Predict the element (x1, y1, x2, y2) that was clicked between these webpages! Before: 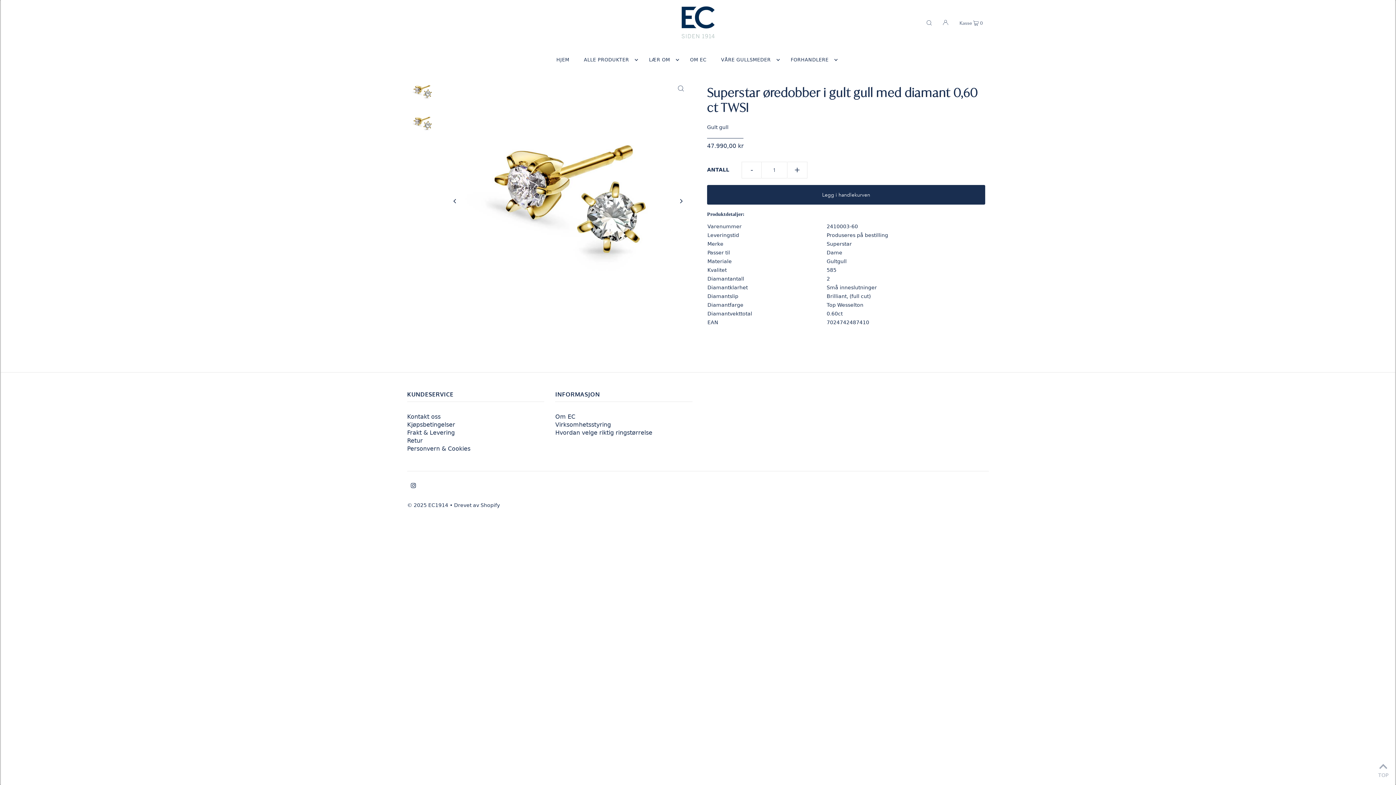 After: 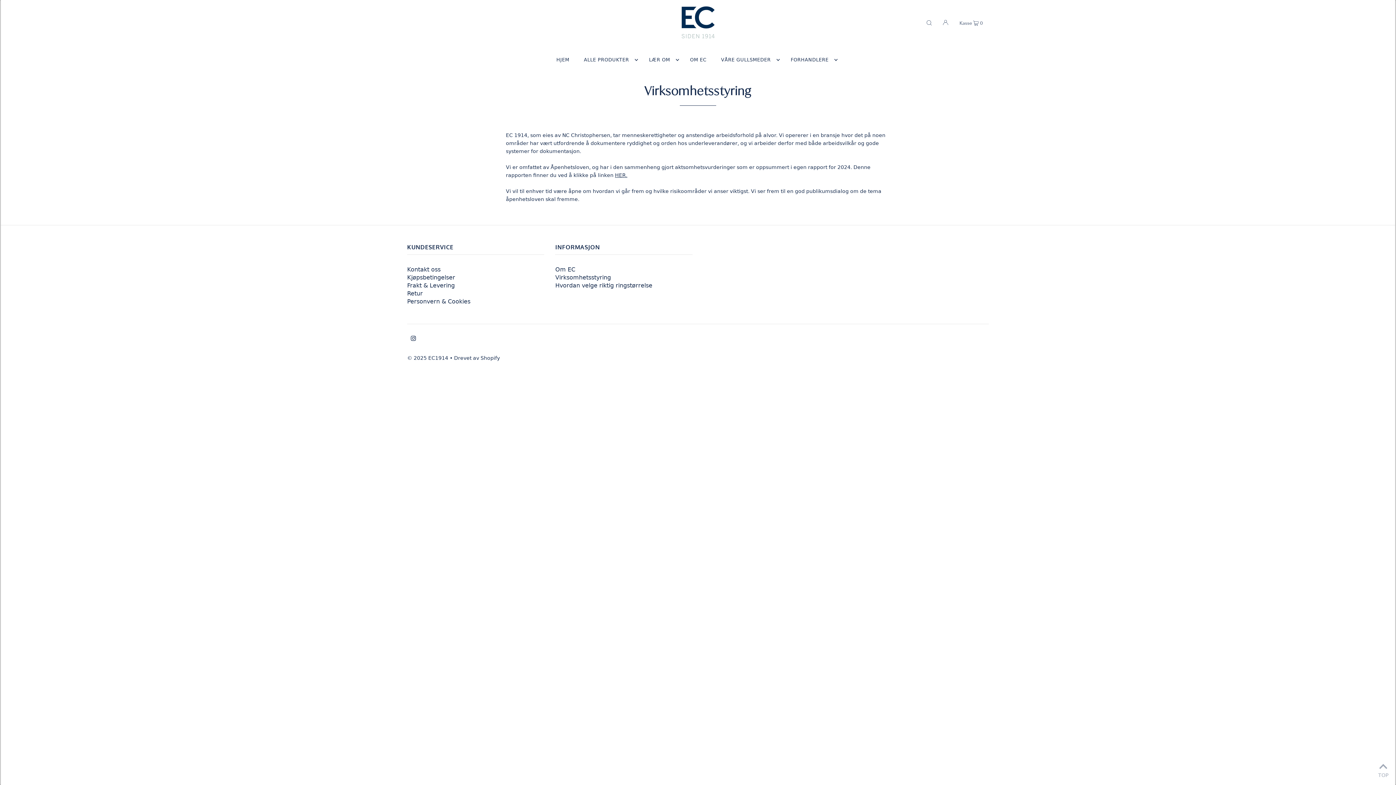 Action: bbox: (555, 421, 611, 428) label: Virksomhetsstyring